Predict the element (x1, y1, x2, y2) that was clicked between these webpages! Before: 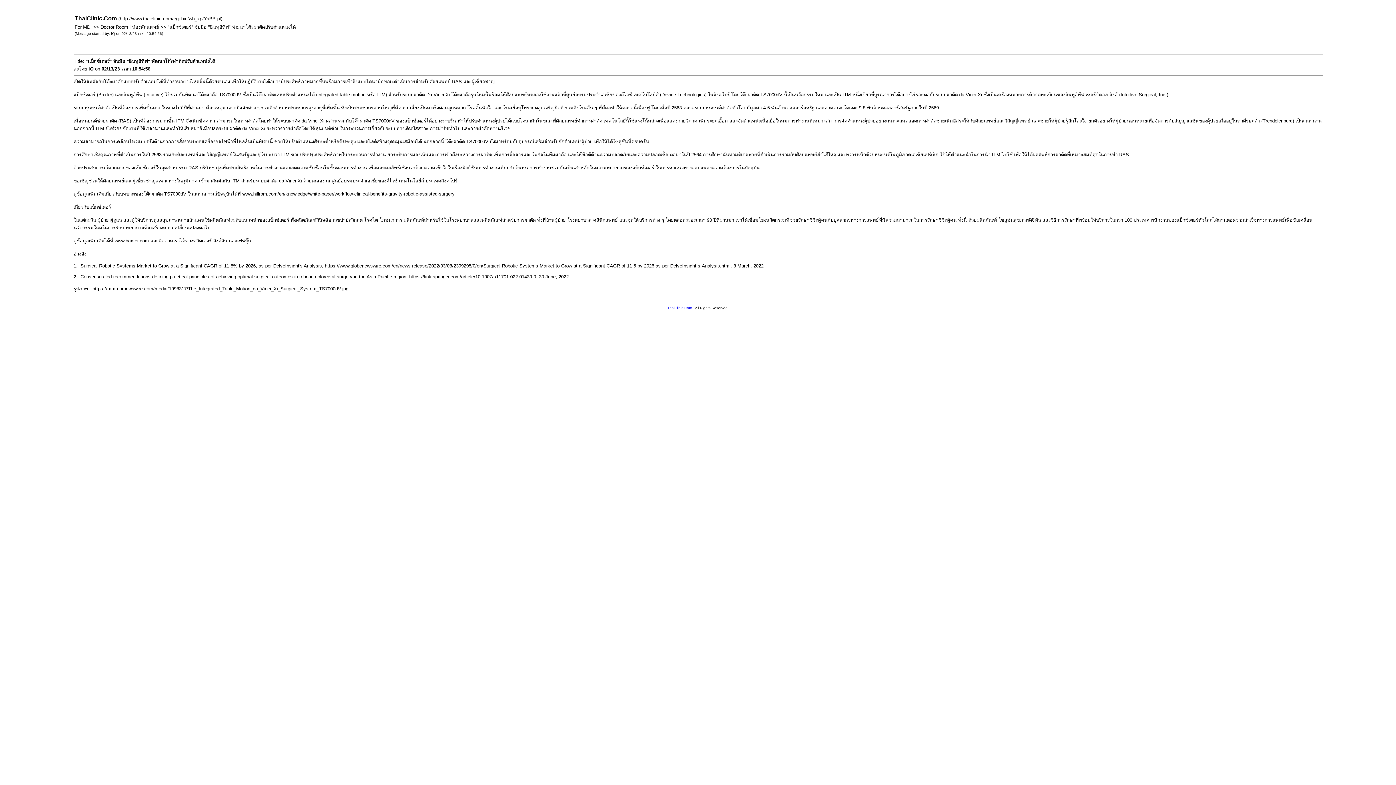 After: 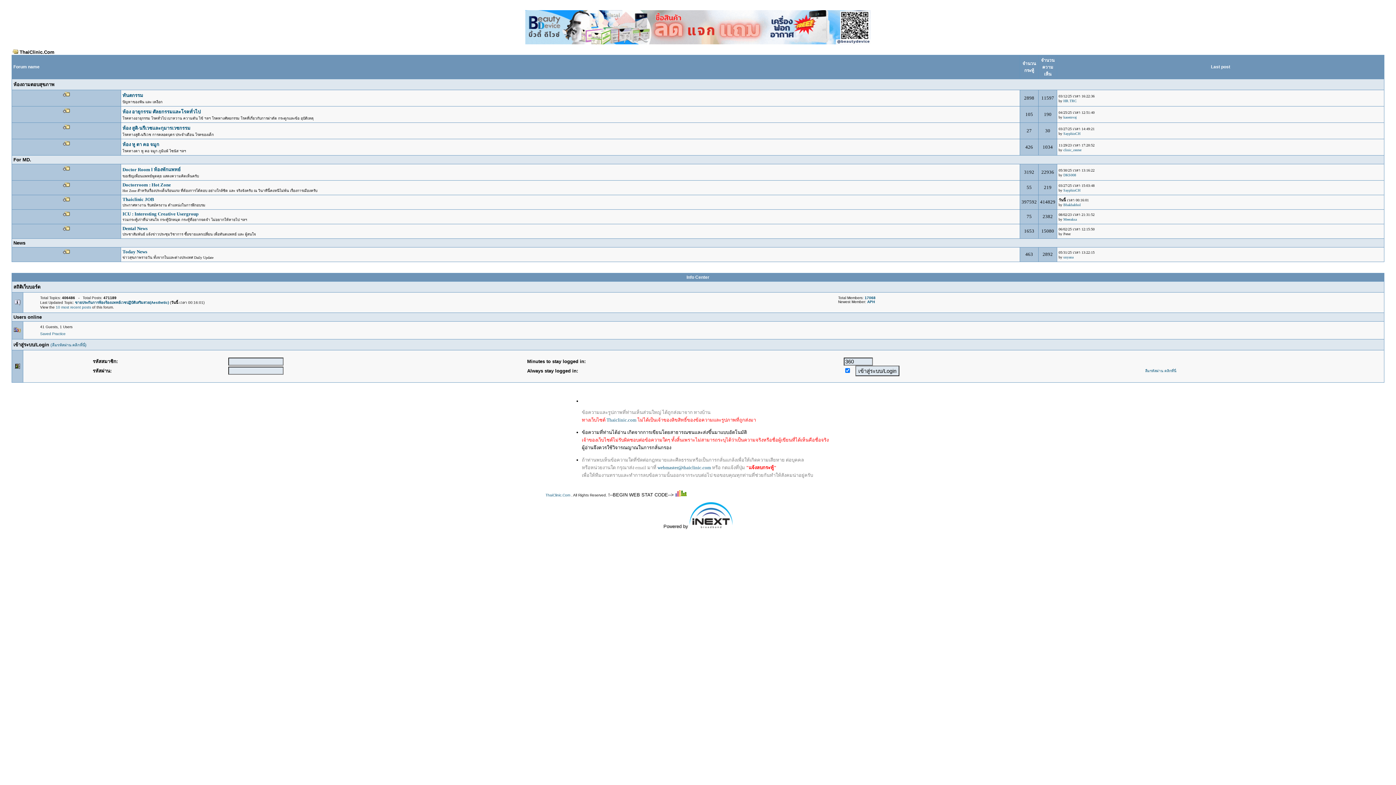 Action: label: ThaiClinic.Com bbox: (667, 306, 692, 310)